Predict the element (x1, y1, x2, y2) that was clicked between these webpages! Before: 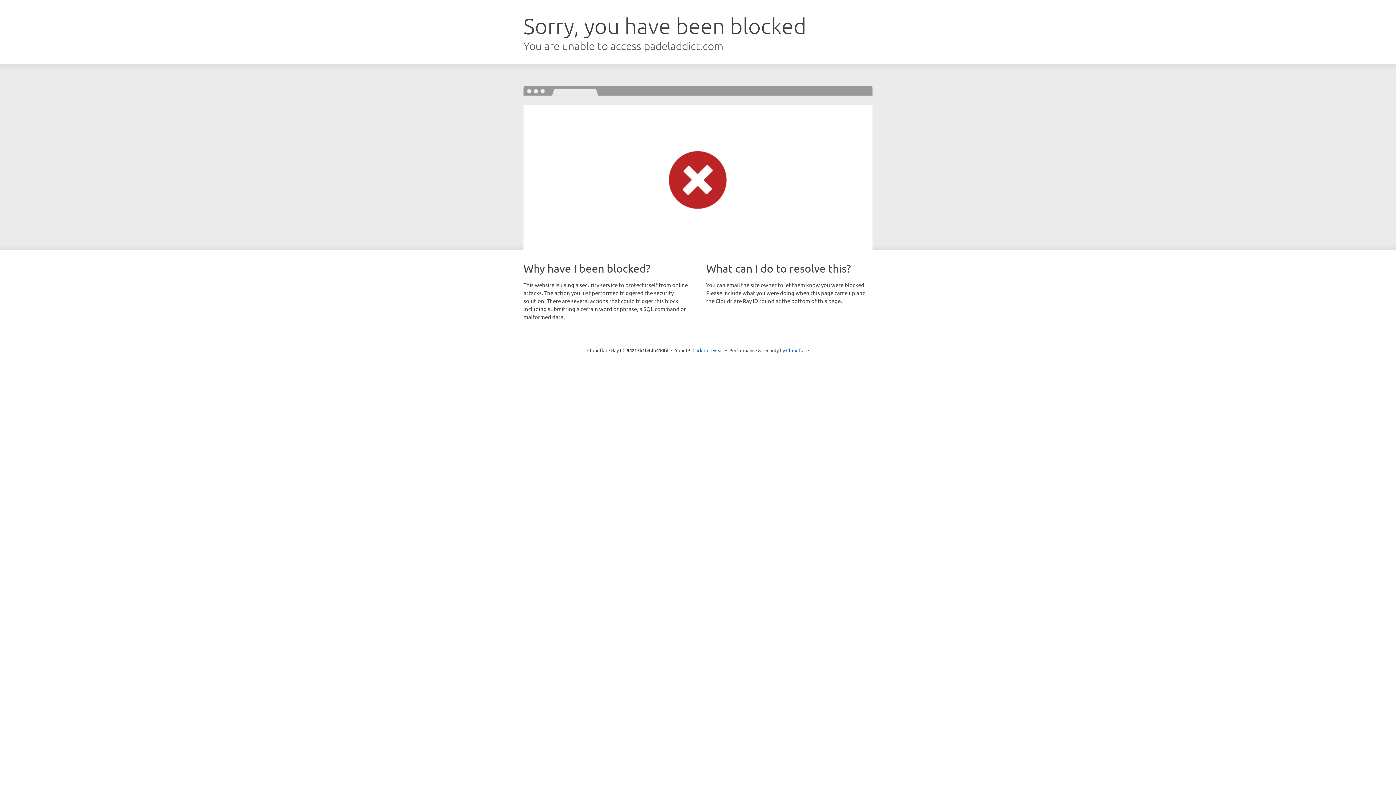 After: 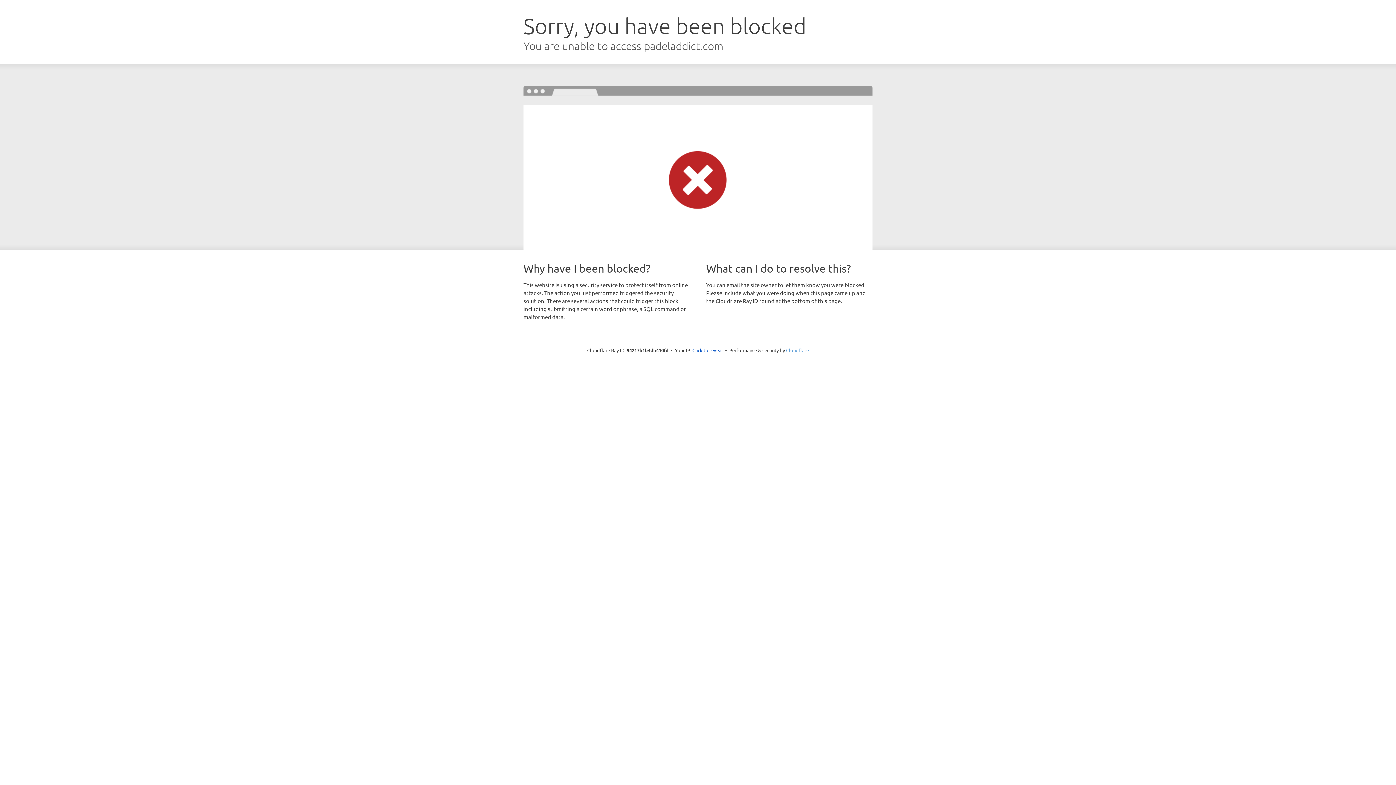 Action: bbox: (786, 347, 809, 353) label: Cloudflare